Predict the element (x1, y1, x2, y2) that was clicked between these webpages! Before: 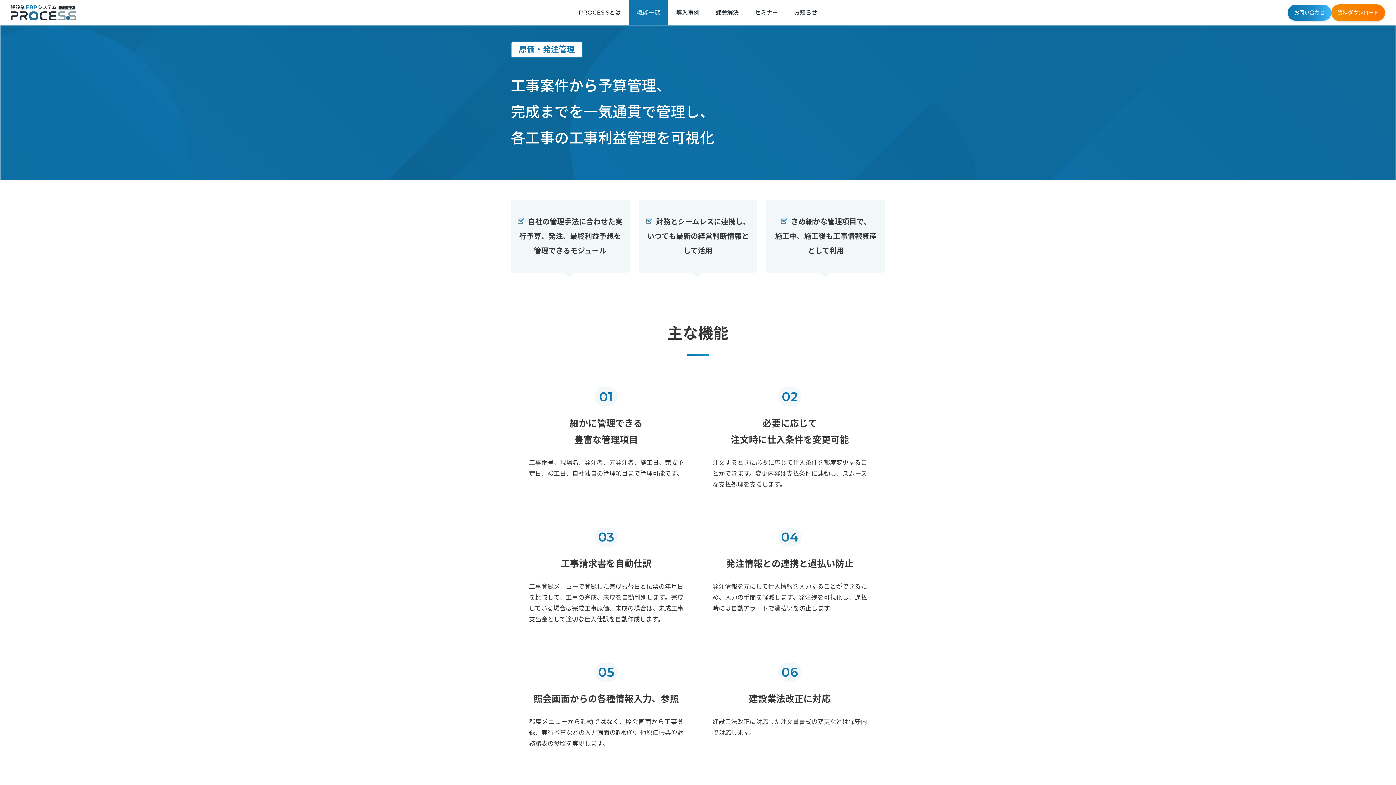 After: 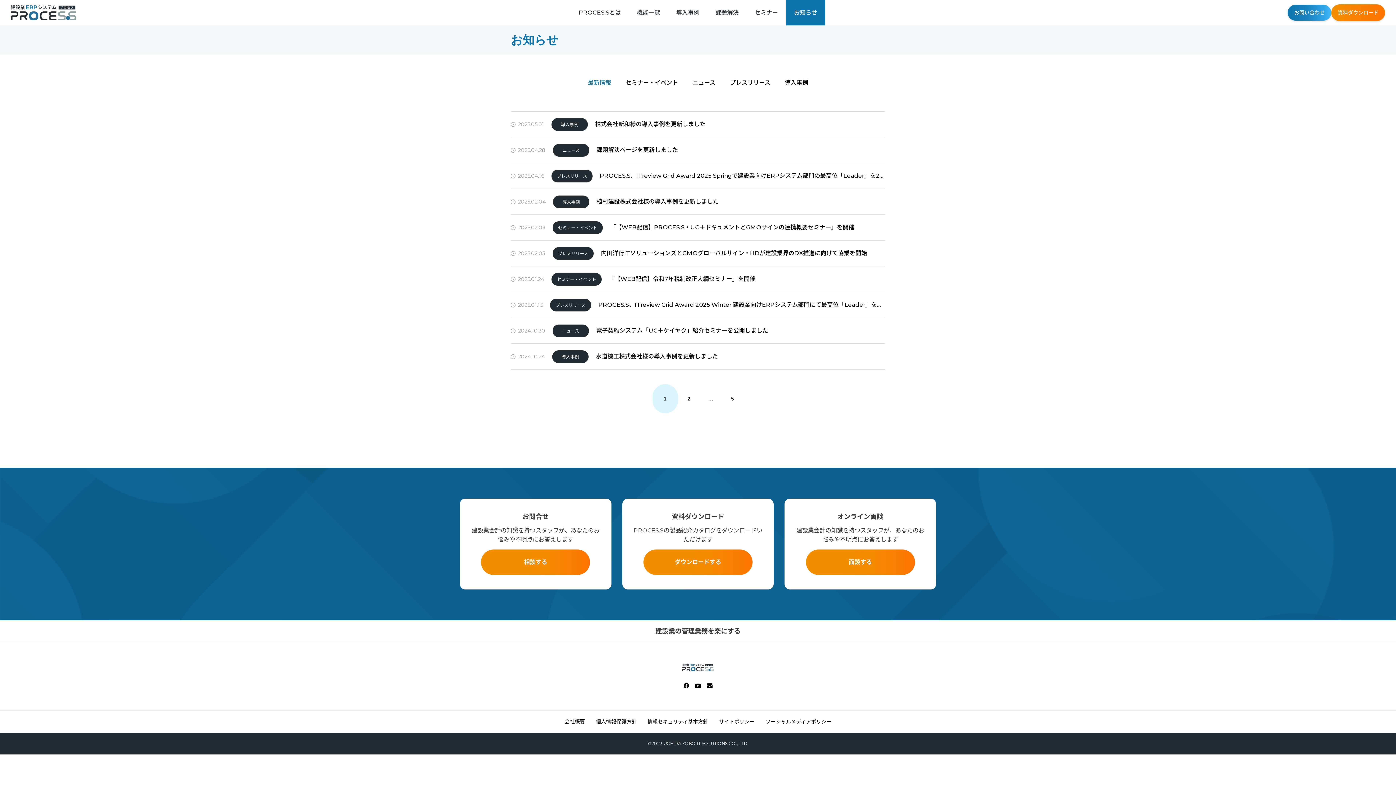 Action: label: お知らせ bbox: (786, 0, 825, 25)